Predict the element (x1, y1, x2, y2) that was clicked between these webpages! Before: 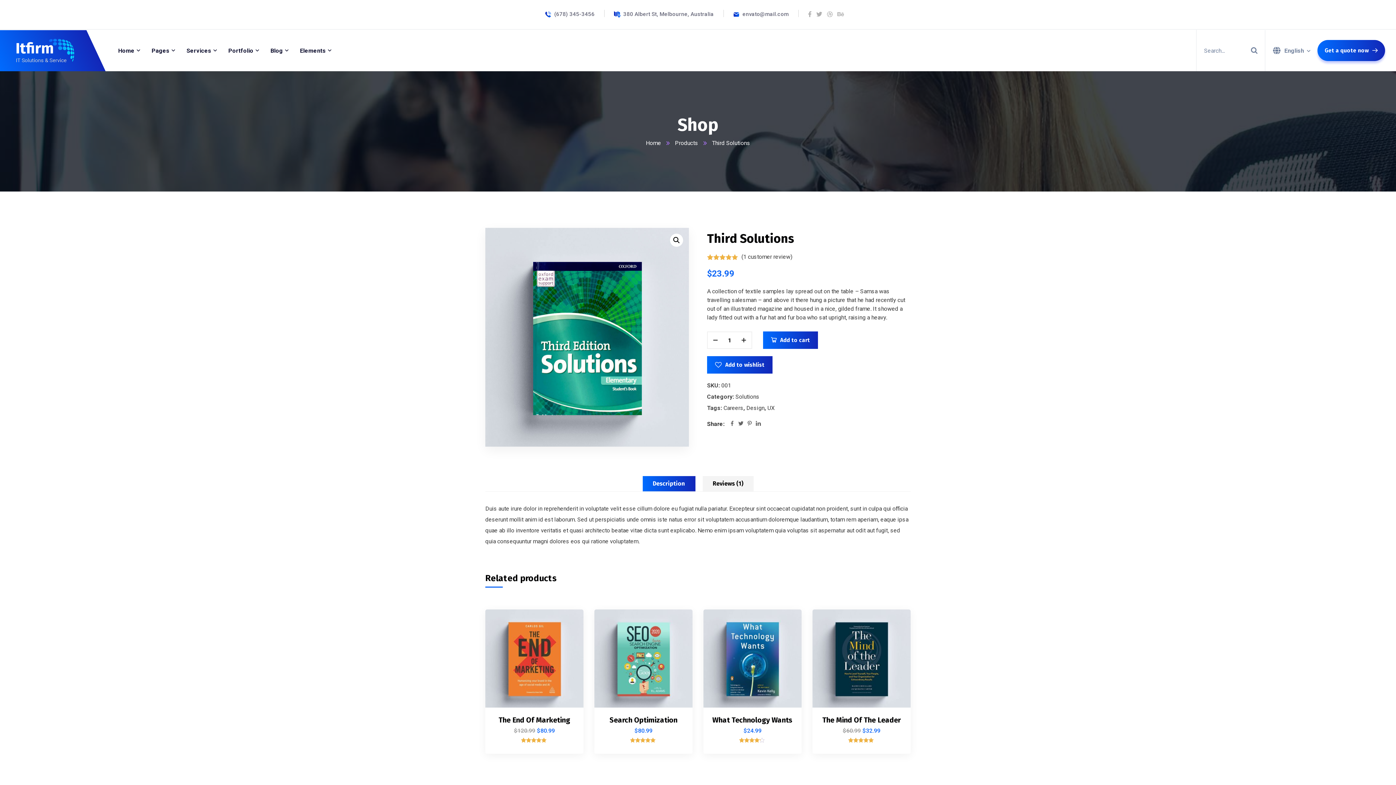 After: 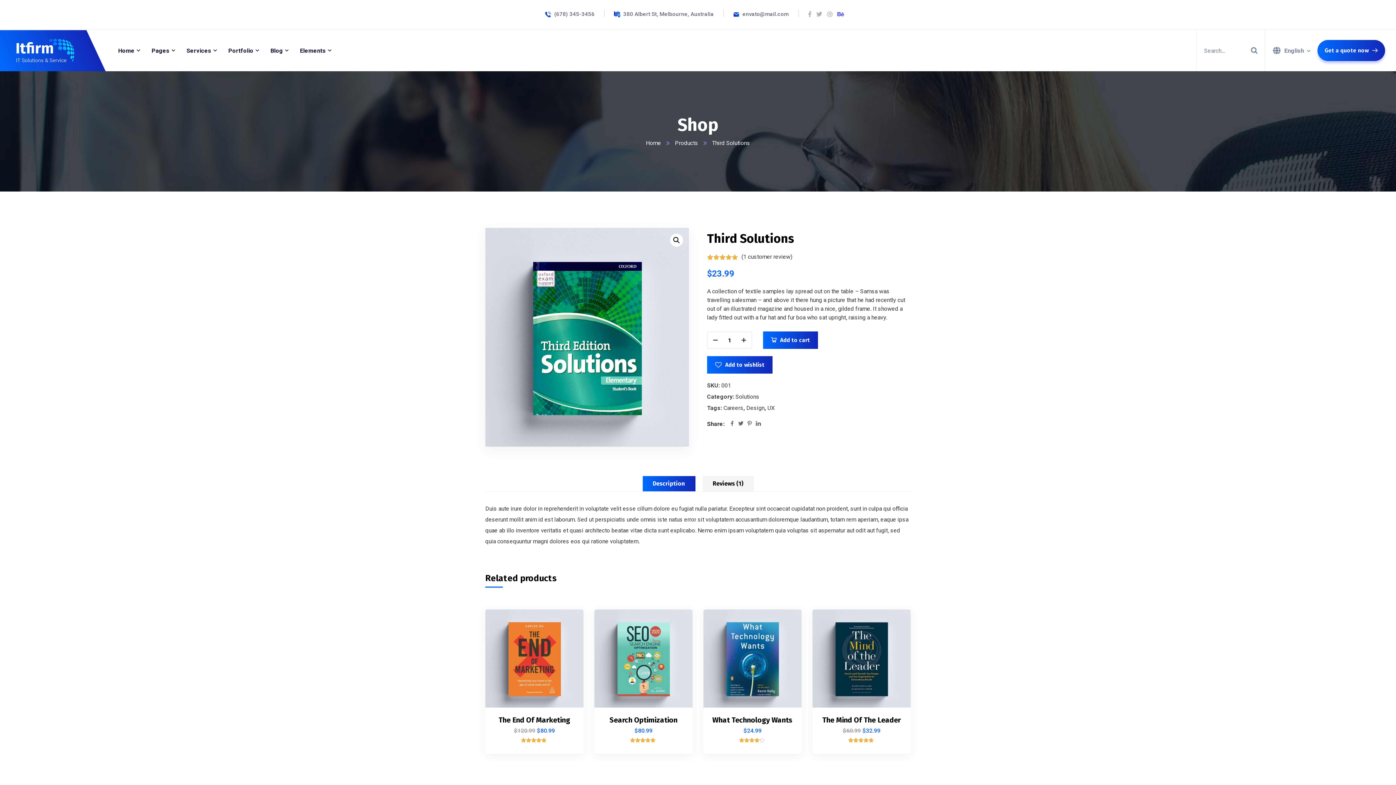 Action: bbox: (837, 11, 844, 17)